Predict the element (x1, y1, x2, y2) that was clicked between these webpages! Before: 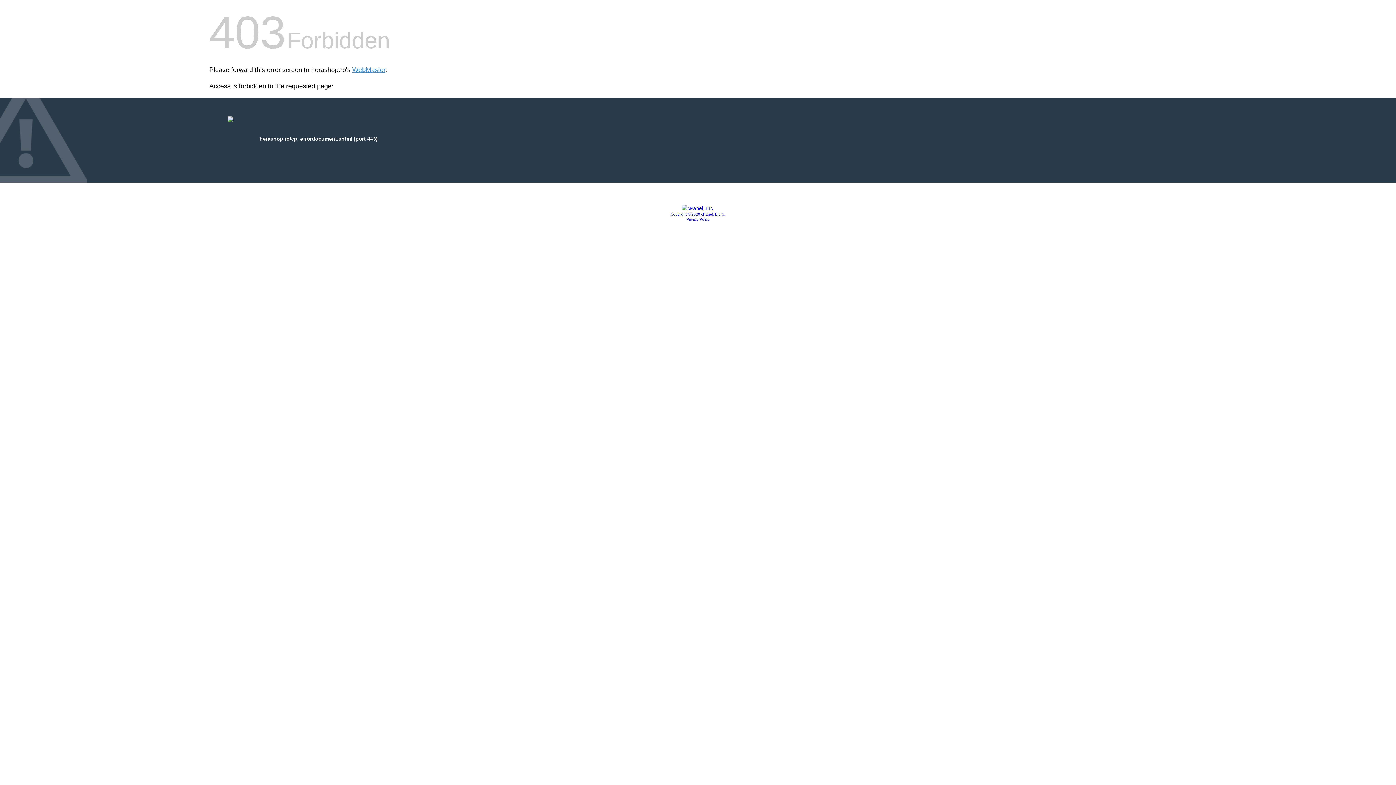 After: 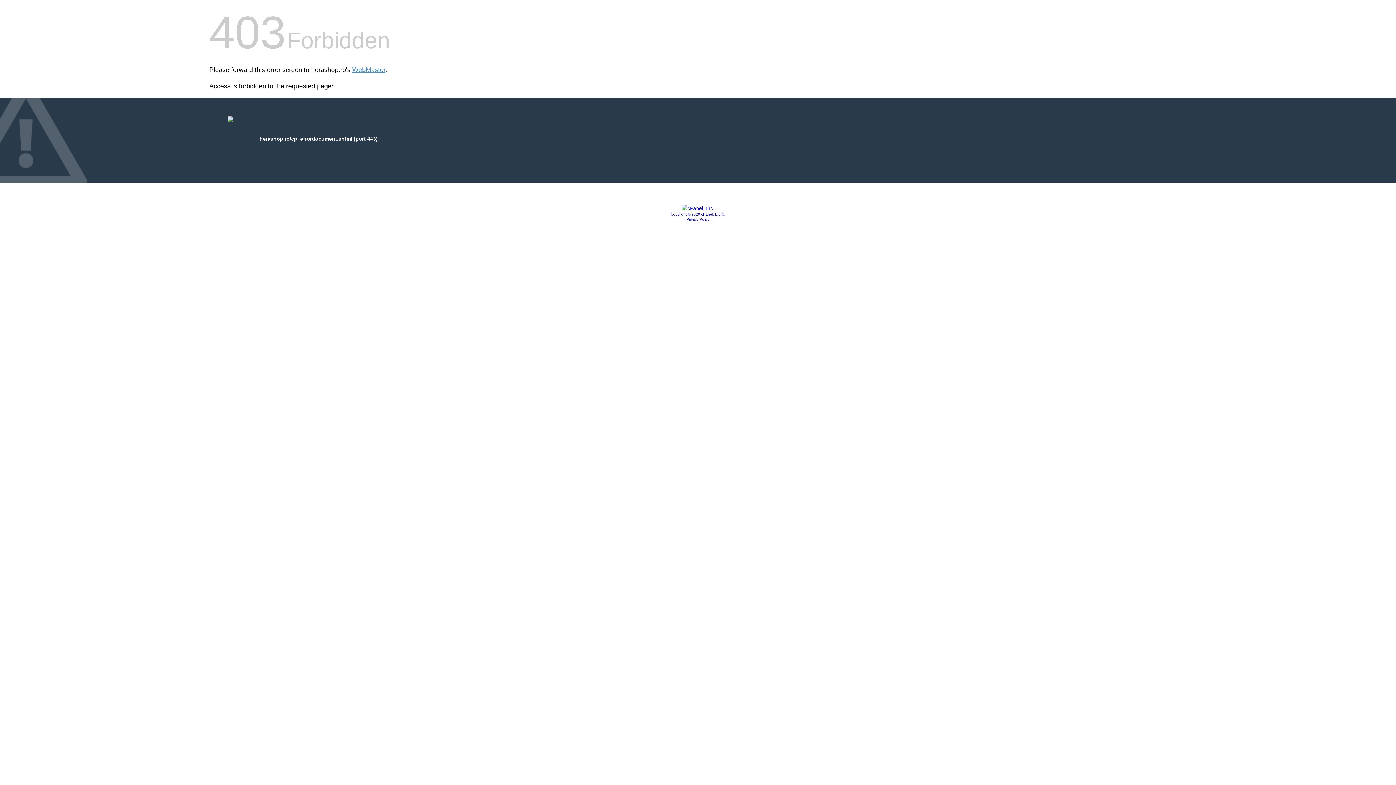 Action: label: Copyright © 2020 cPanel, L.L.C. bbox: (670, 212, 725, 216)